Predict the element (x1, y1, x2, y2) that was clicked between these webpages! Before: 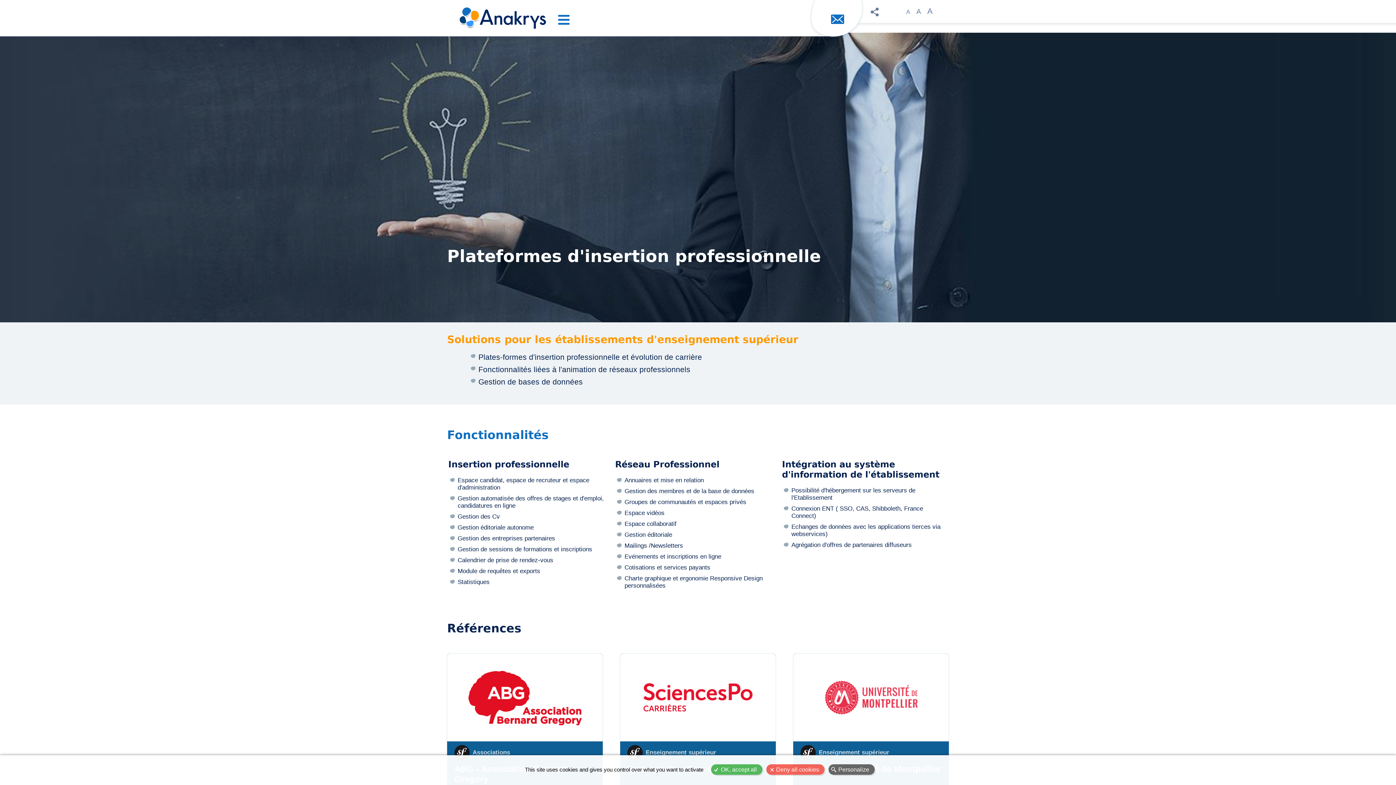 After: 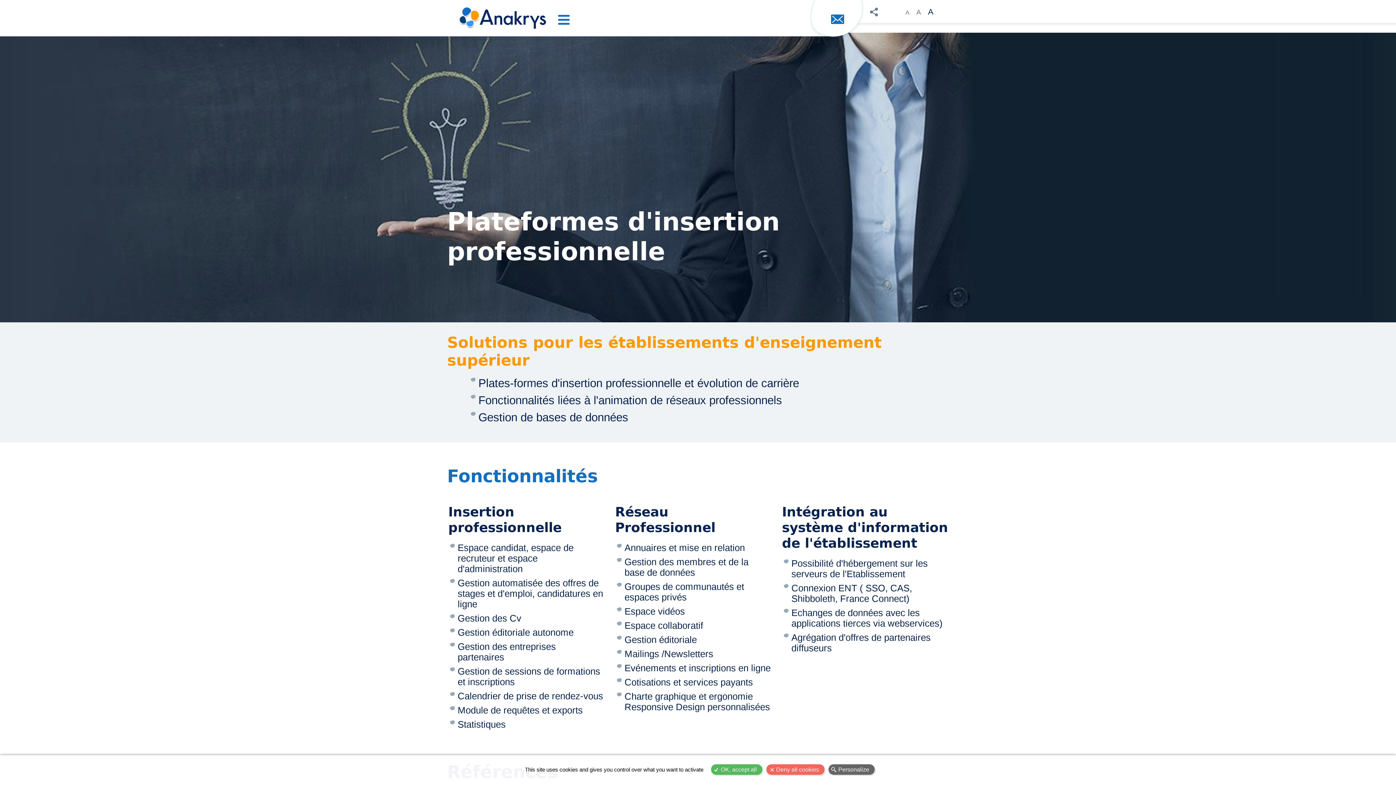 Action: label: A
Set font size to 150% bbox: (925, 6, 935, 16)